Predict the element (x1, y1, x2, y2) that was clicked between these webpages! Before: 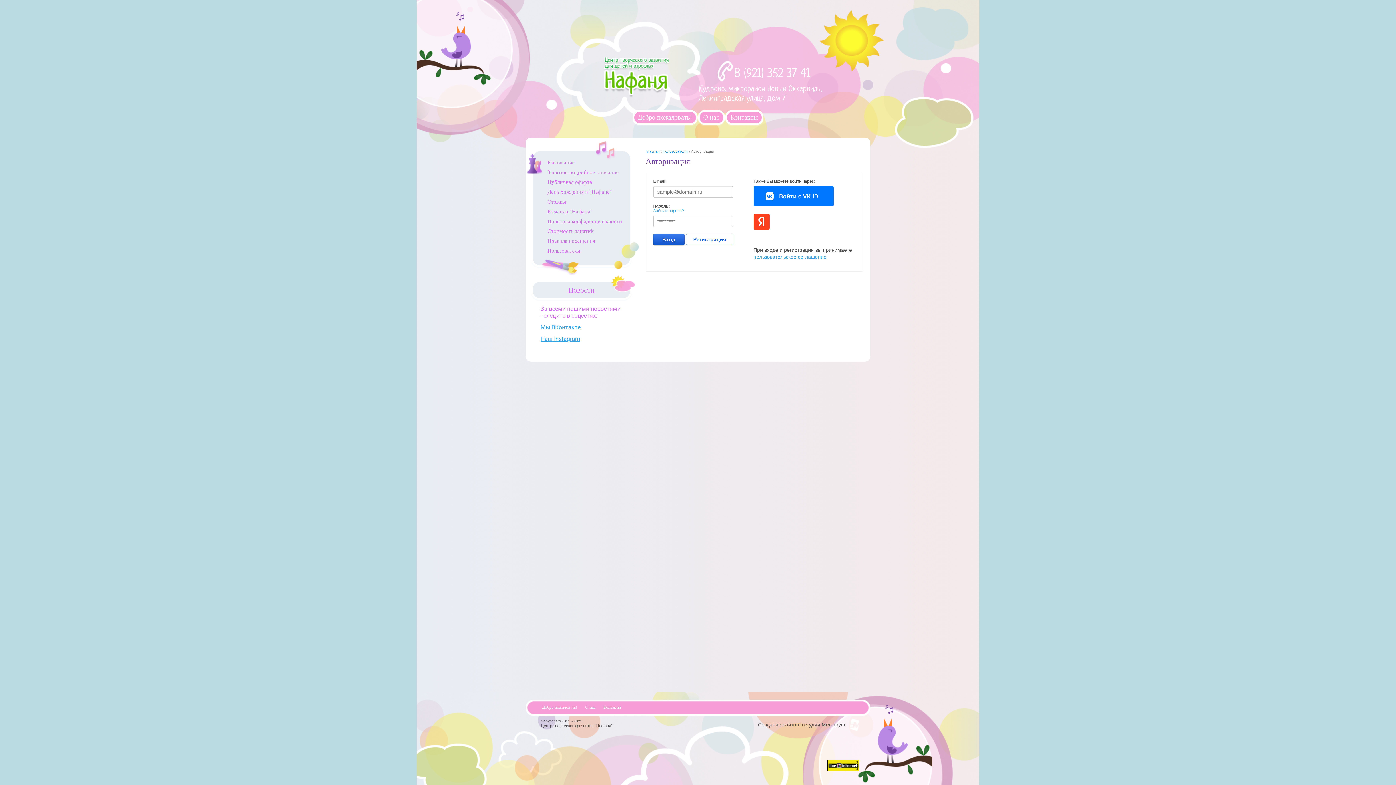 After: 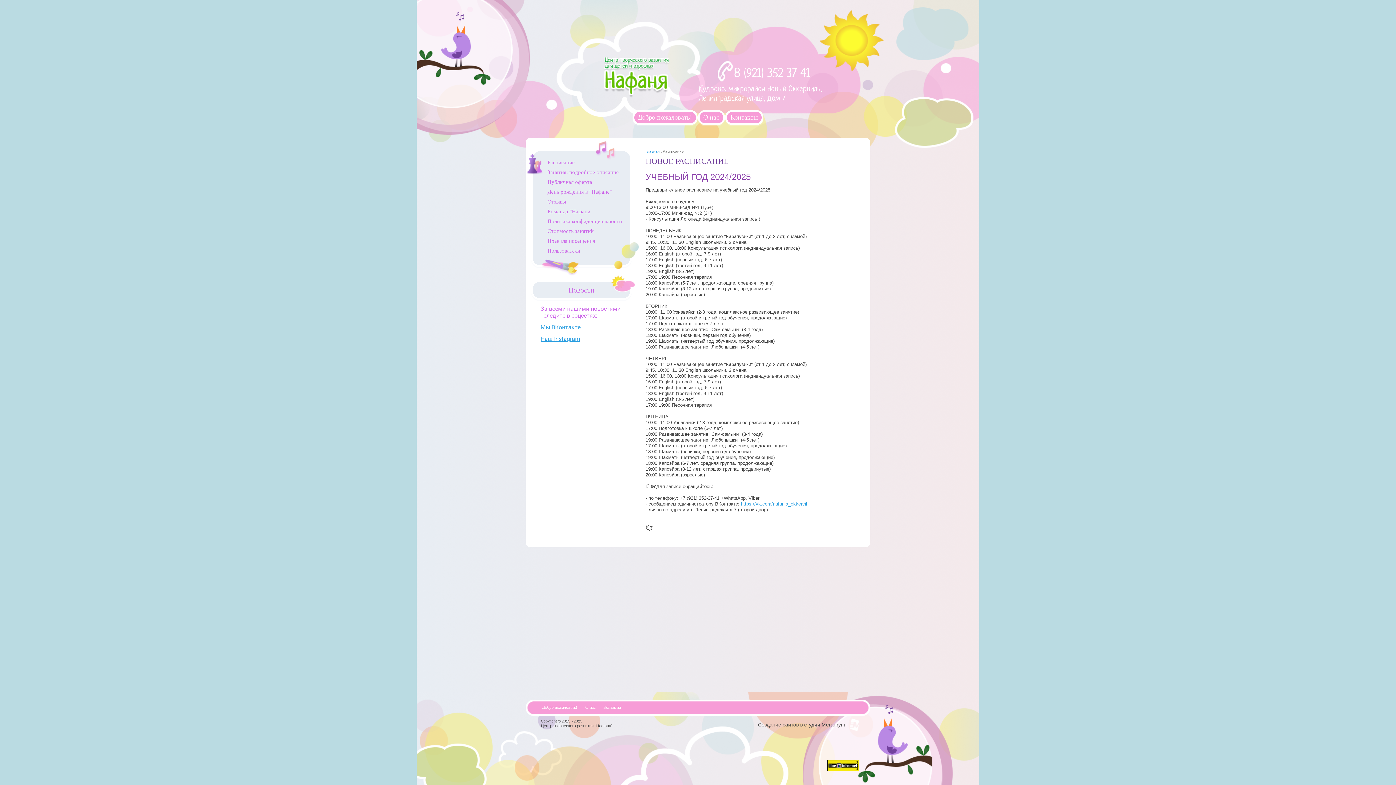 Action: label: Расписание bbox: (547, 159, 574, 165)